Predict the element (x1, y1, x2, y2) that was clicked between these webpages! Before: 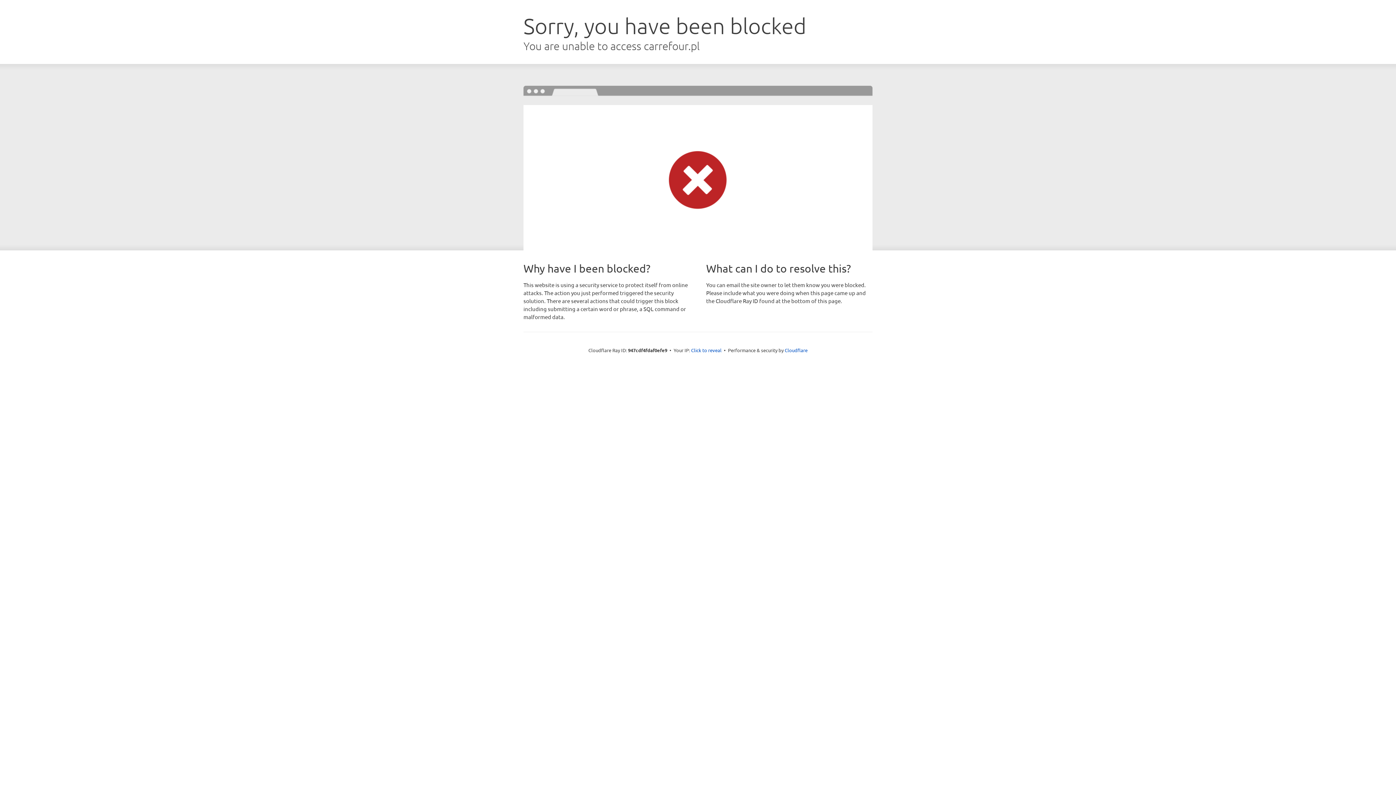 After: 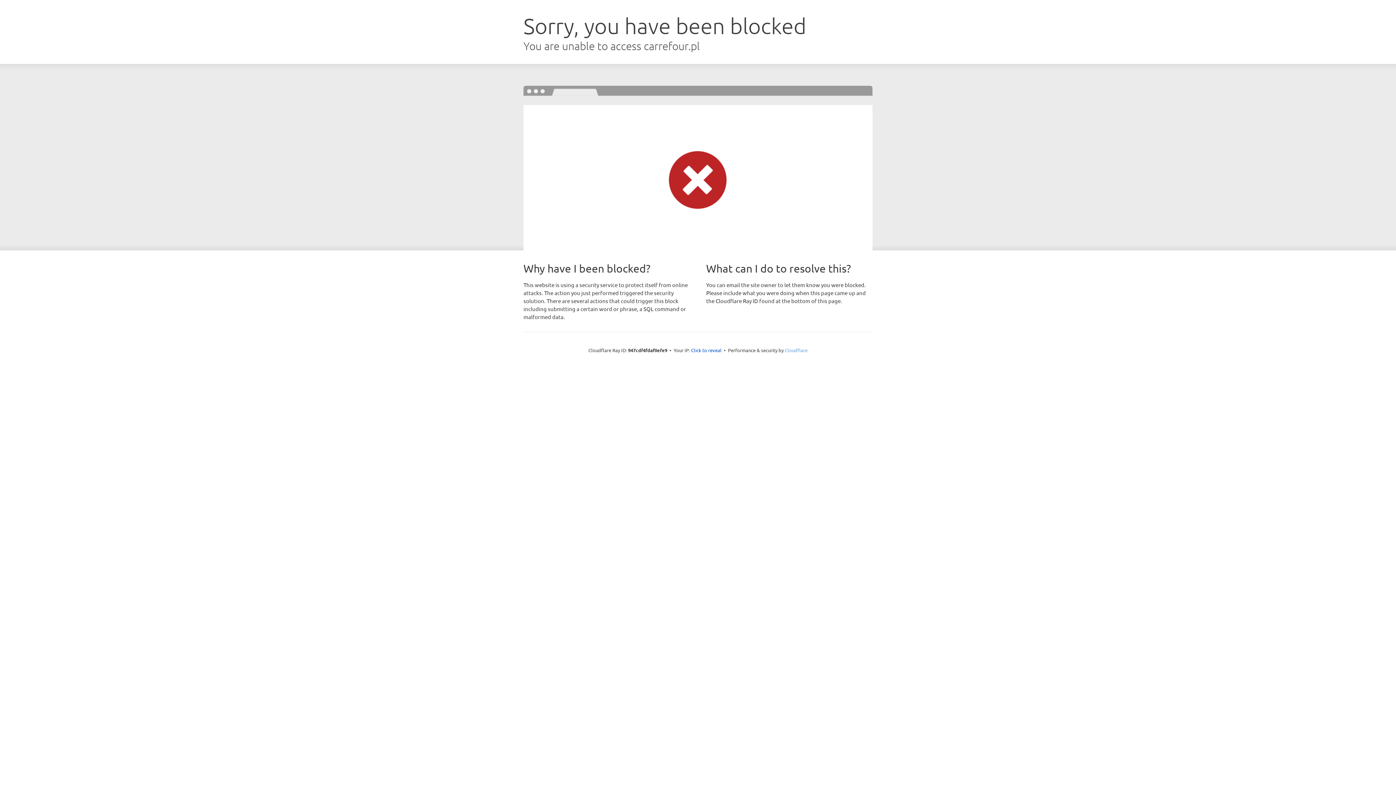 Action: bbox: (784, 347, 807, 353) label: Cloudflare